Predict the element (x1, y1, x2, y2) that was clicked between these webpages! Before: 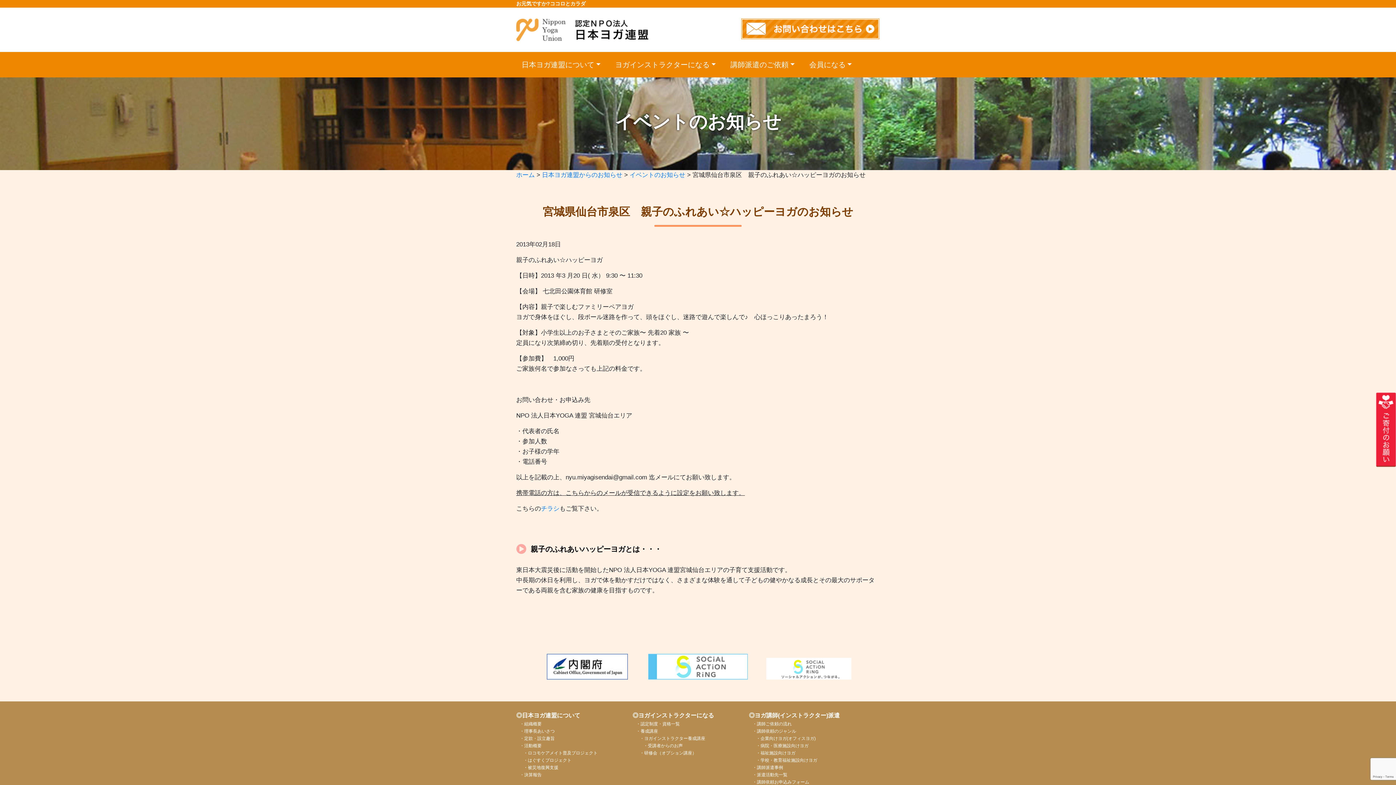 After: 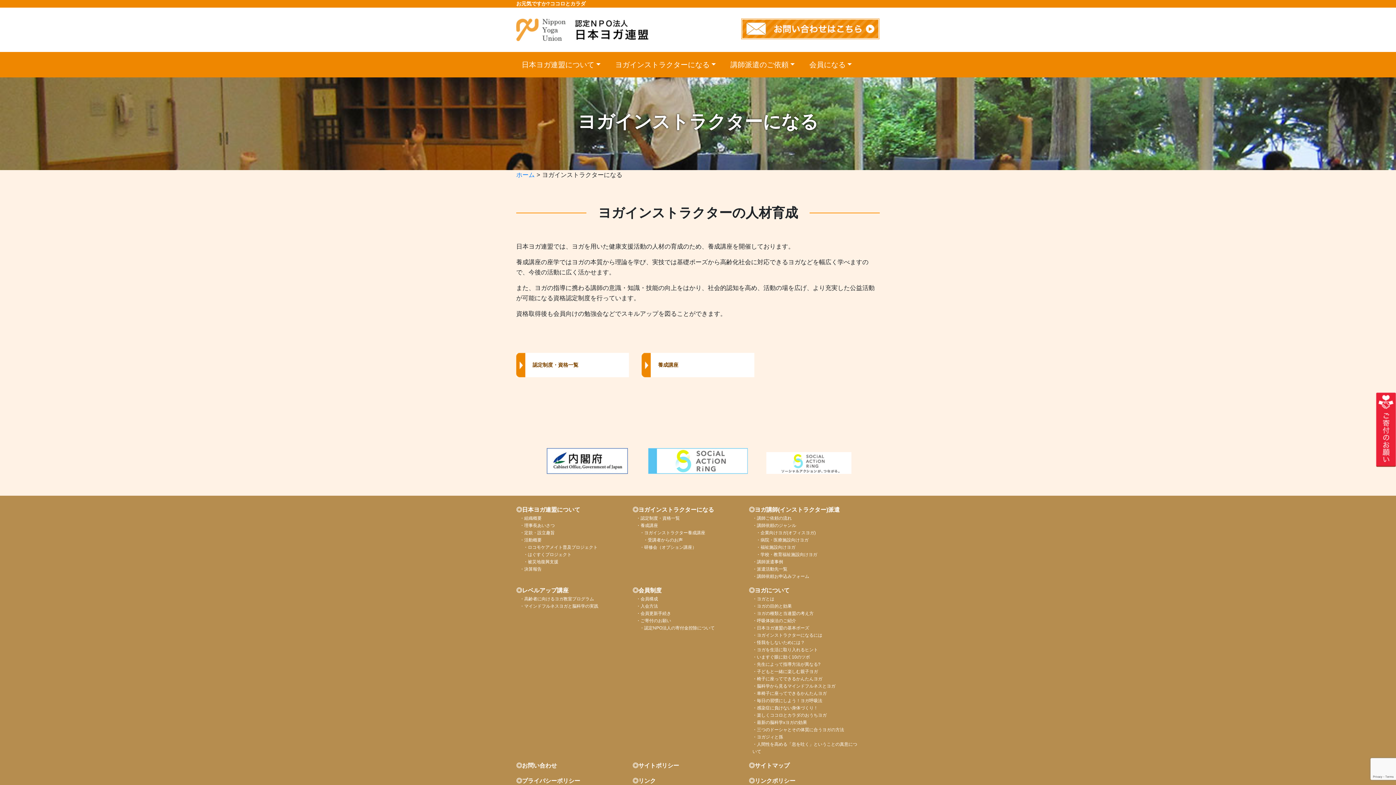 Action: label: ヨガインストラクターになる bbox: (638, 712, 714, 718)